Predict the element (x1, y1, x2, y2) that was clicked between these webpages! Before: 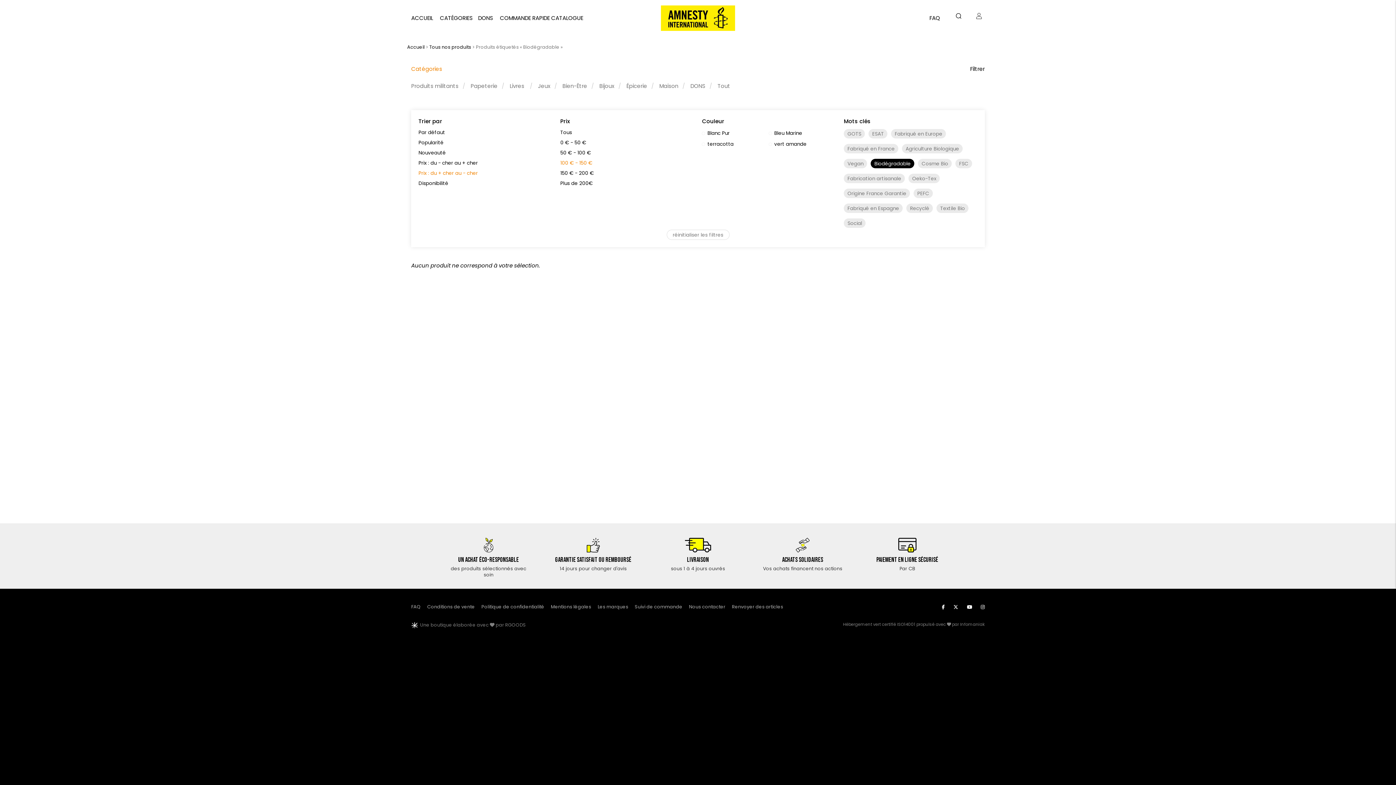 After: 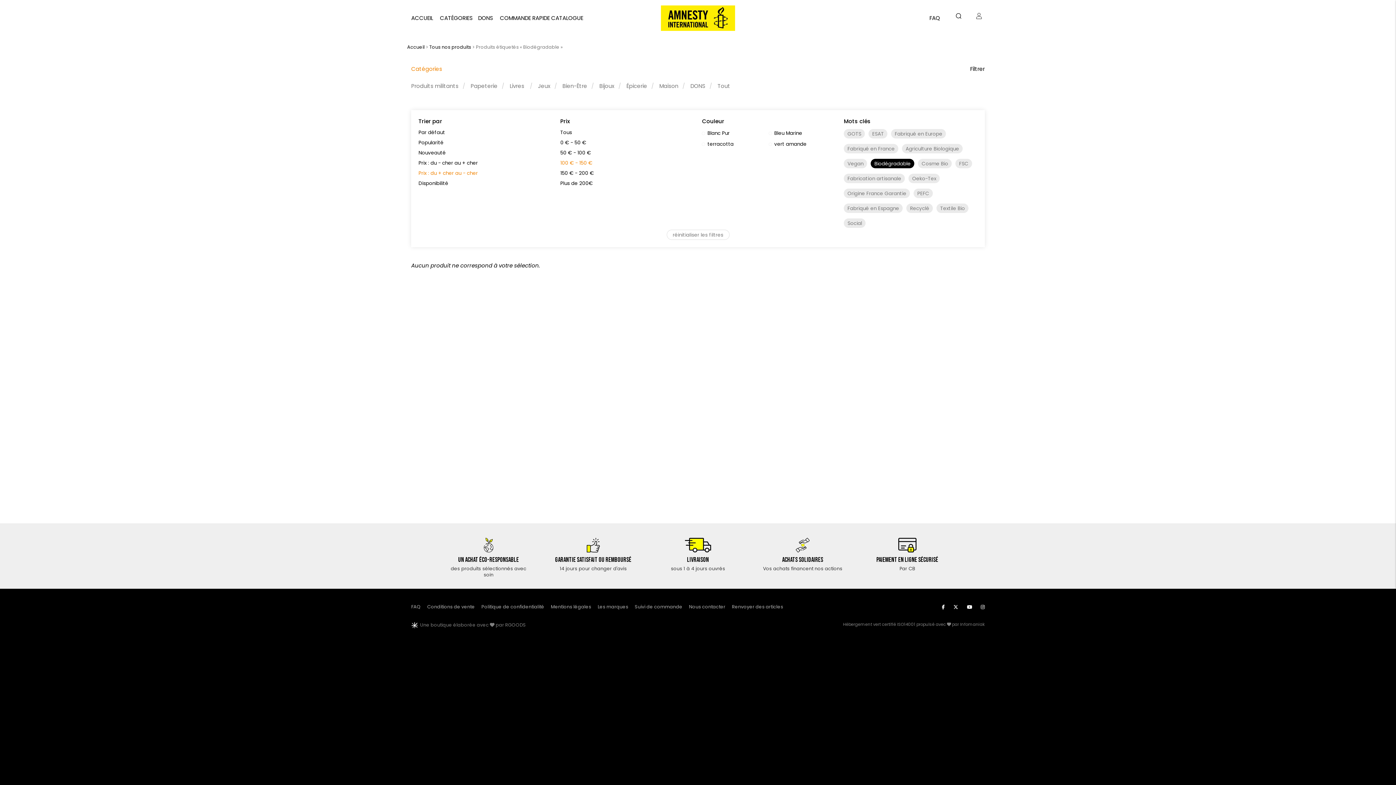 Action: bbox: (980, 604, 984, 610)